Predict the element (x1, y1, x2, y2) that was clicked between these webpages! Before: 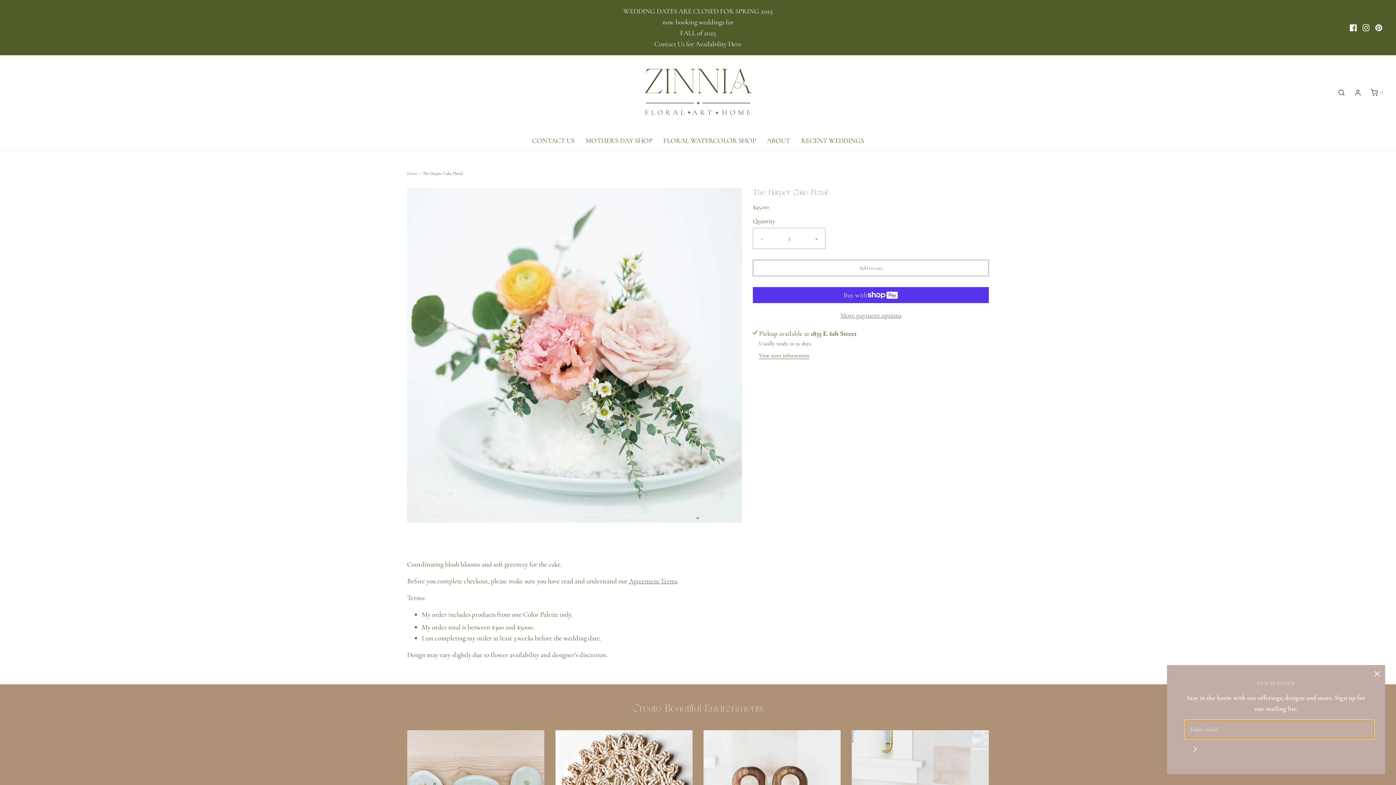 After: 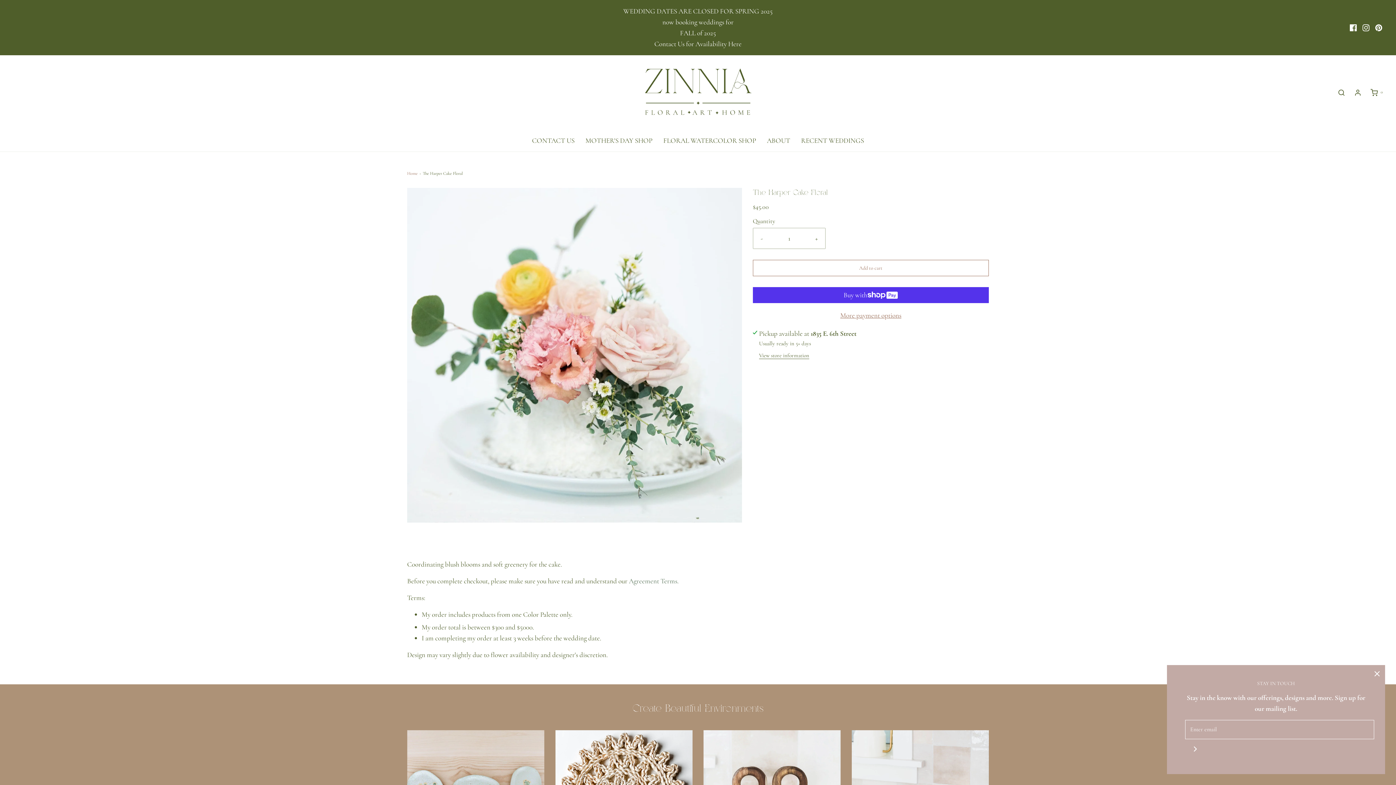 Action: label: Agreement Terms bbox: (629, 577, 677, 585)